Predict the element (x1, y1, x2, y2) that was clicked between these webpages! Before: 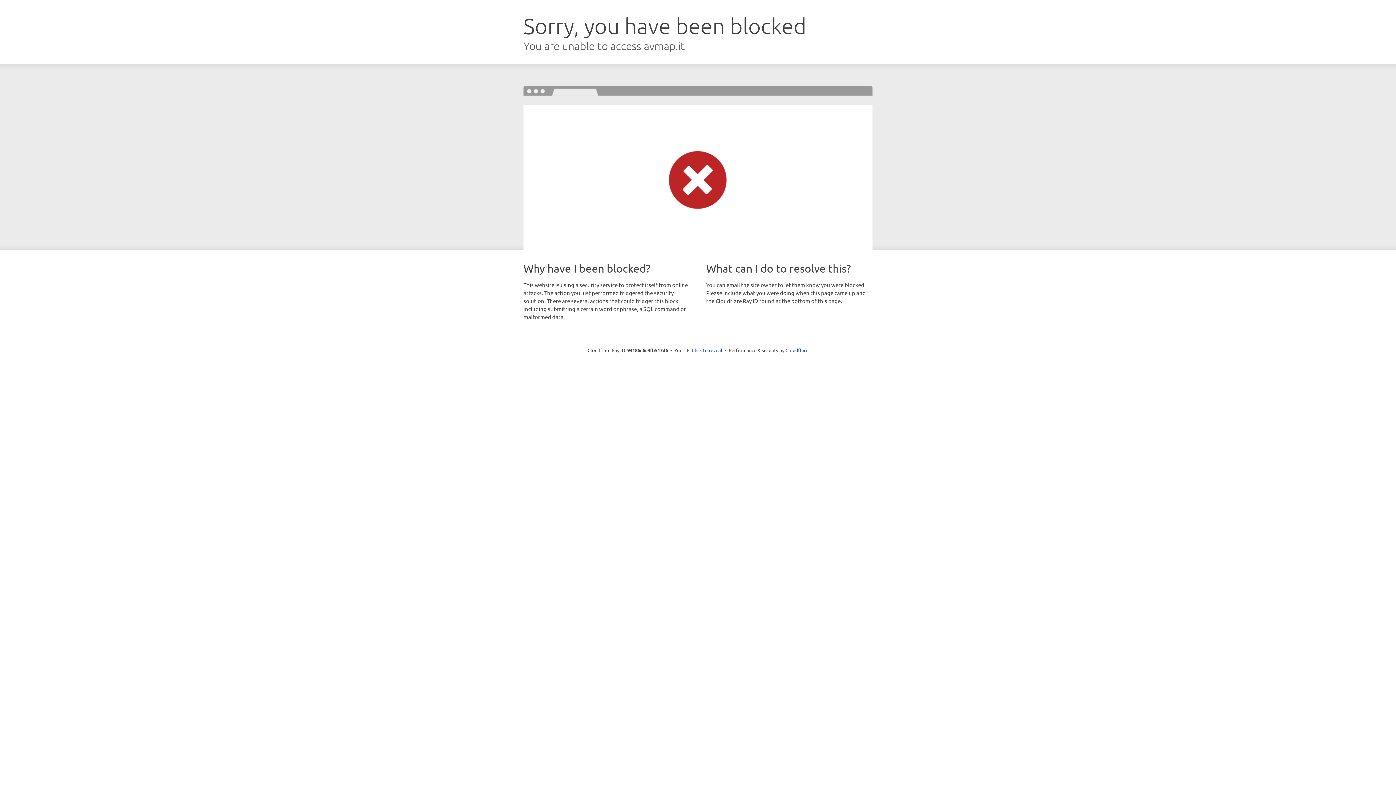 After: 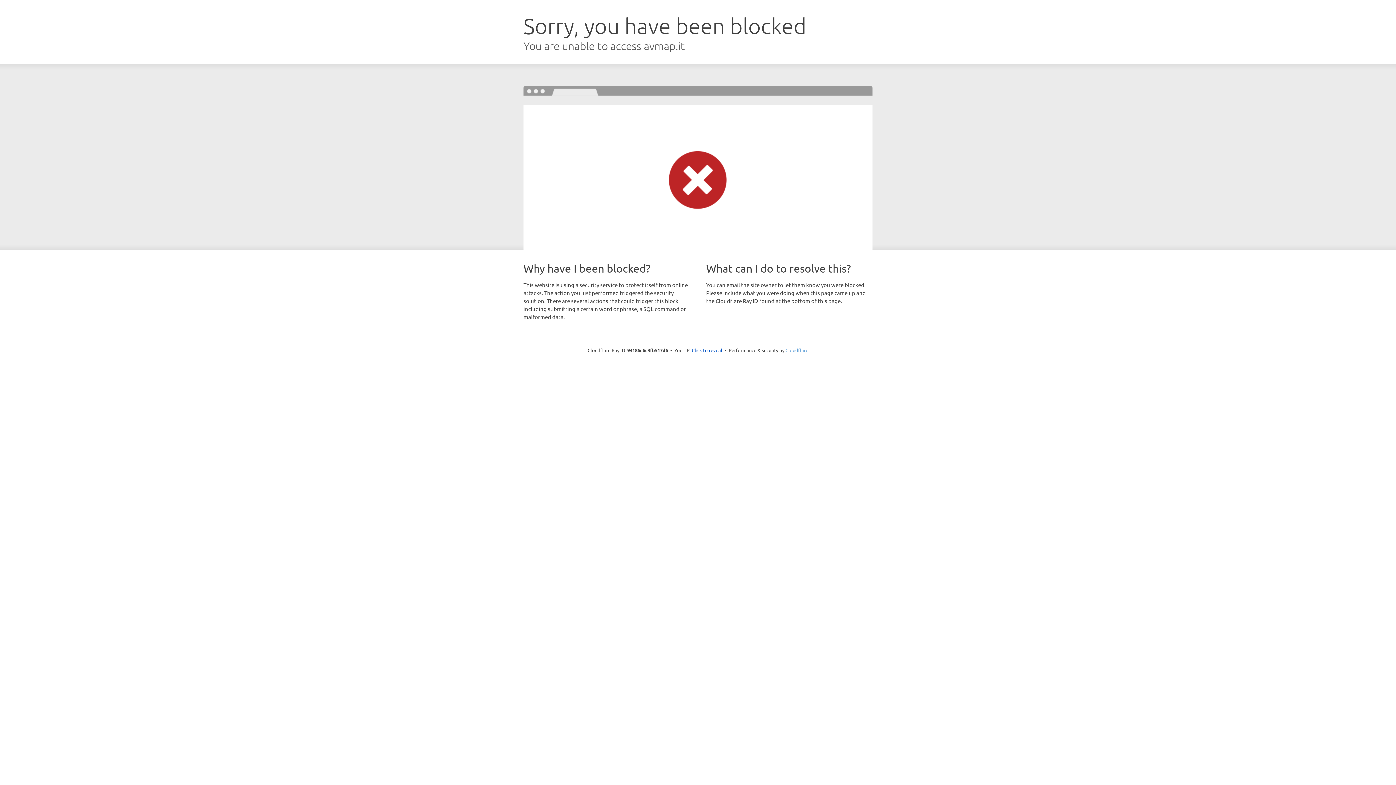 Action: bbox: (785, 347, 808, 353) label: Cloudflare